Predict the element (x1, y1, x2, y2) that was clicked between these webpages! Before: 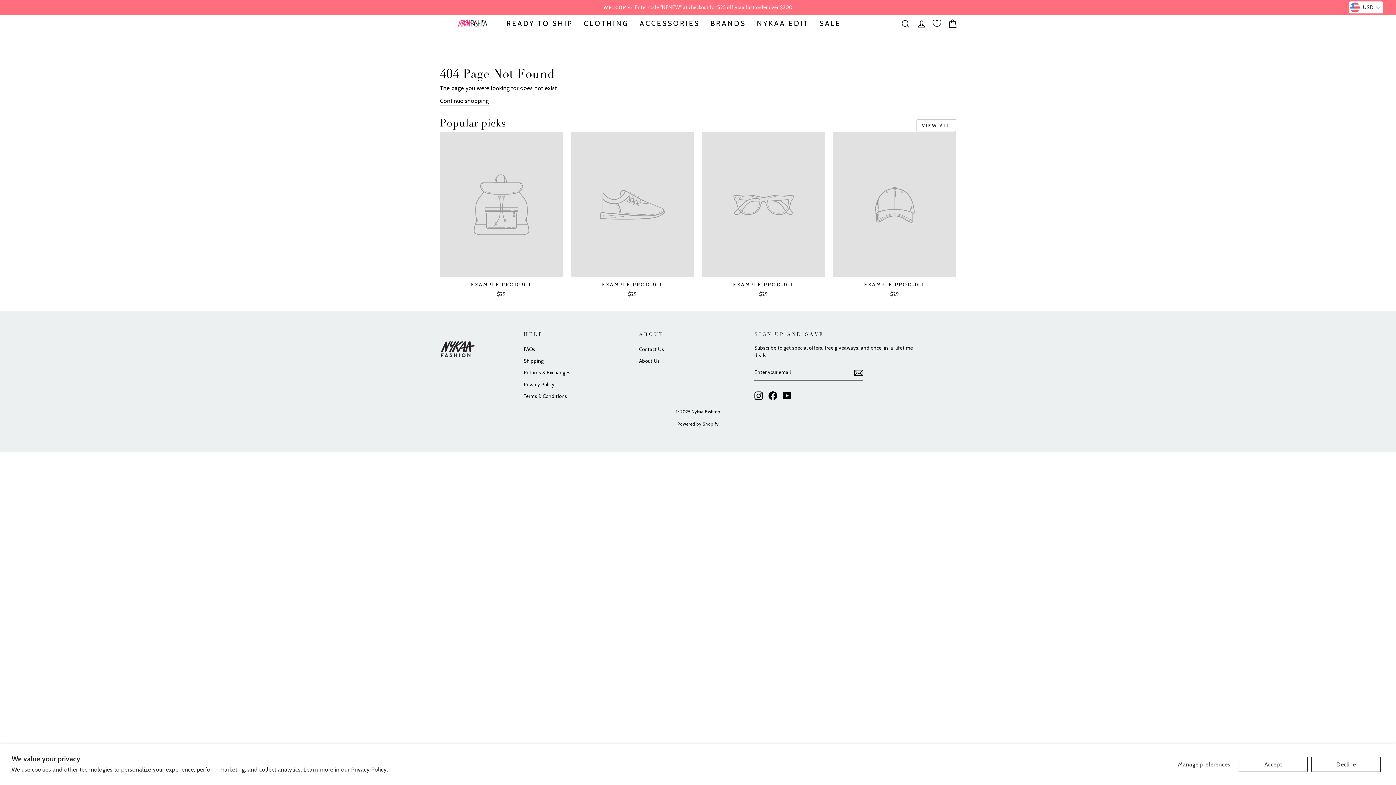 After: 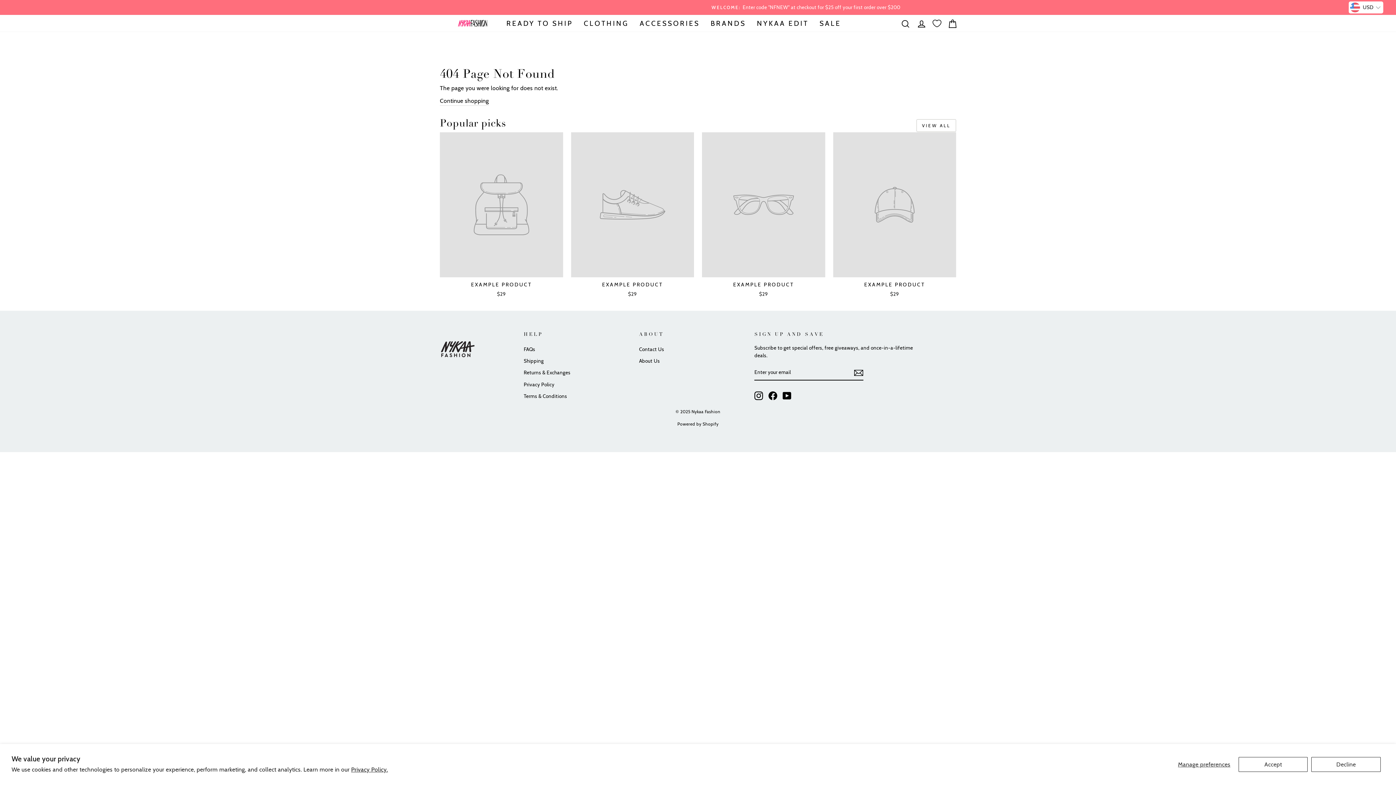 Action: label: YouTube bbox: (782, 391, 791, 400)